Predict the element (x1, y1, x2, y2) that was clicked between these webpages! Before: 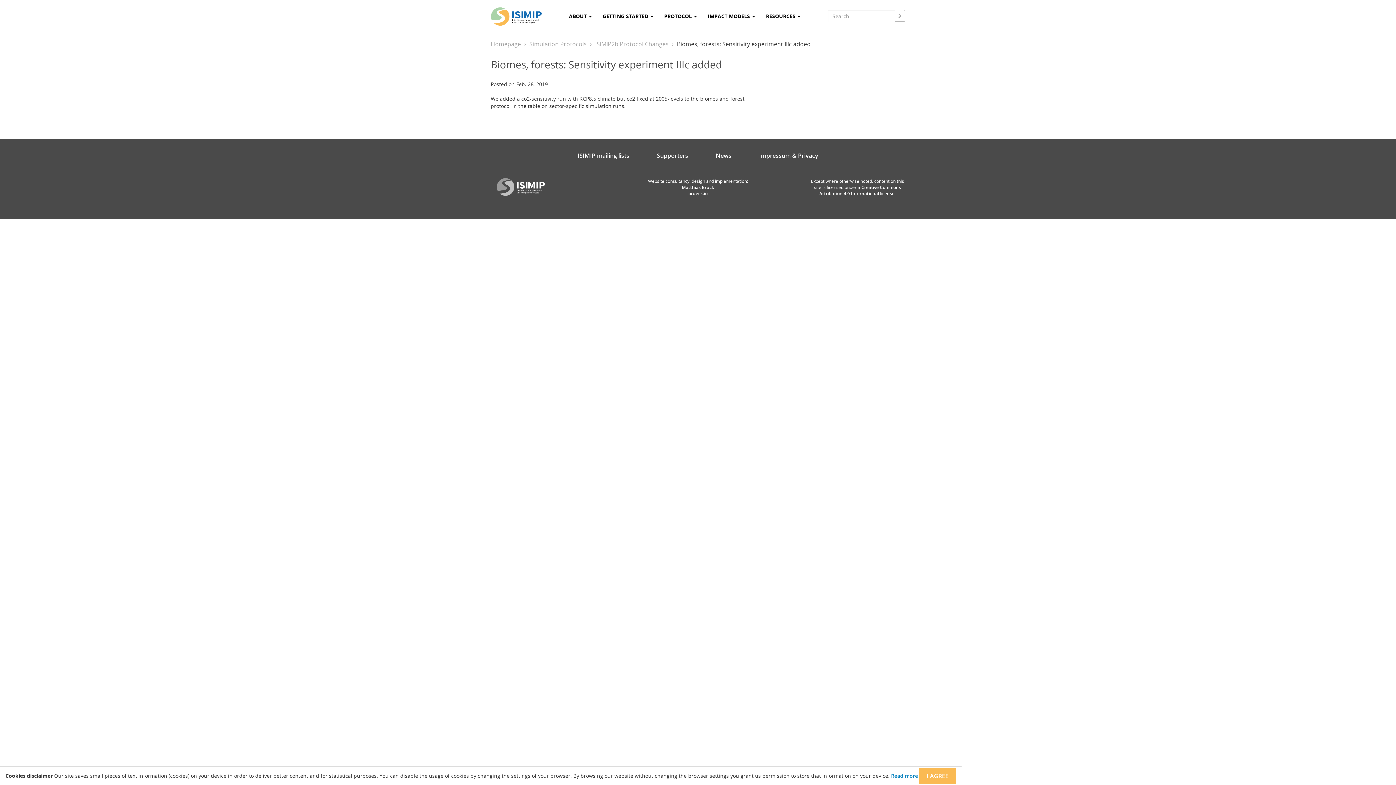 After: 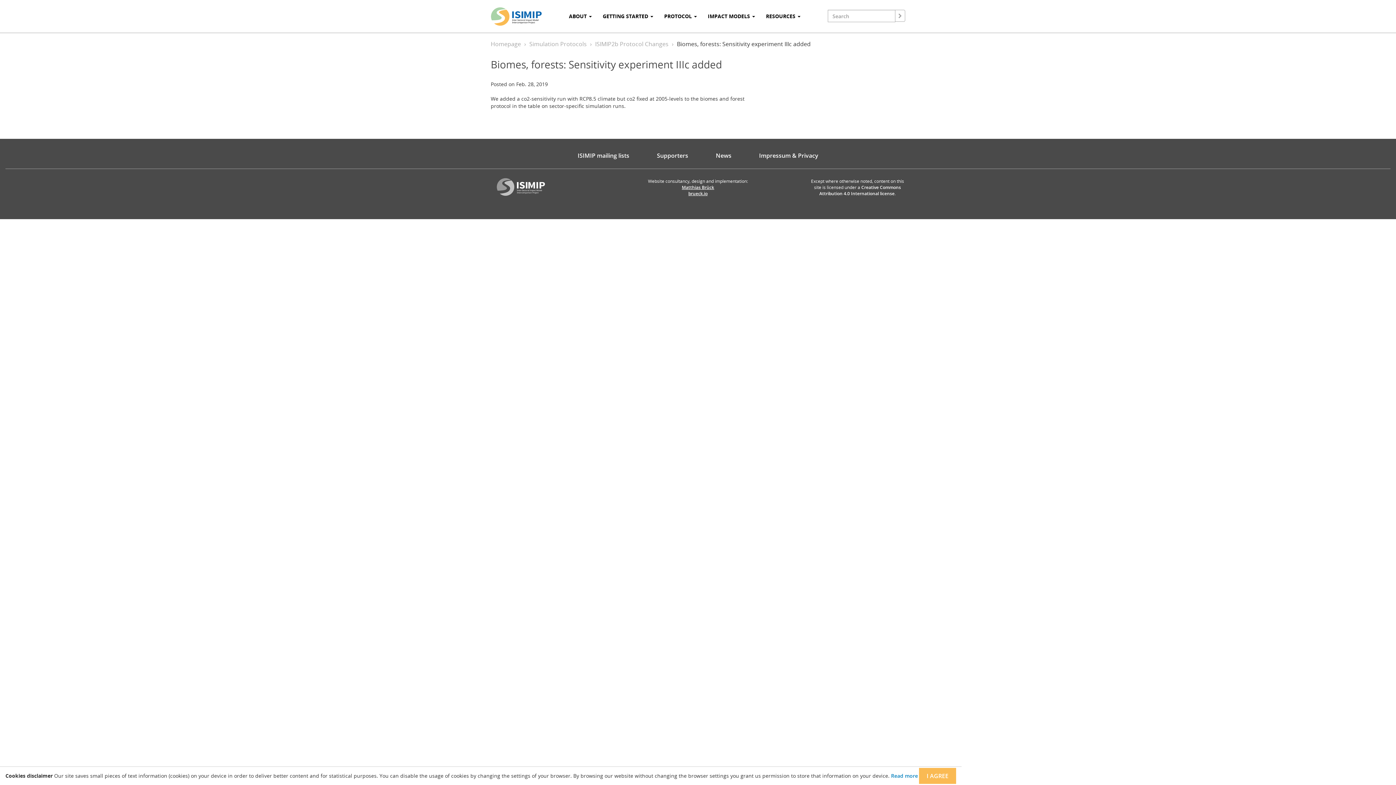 Action: label: Matthias Brück
brueck.io bbox: (682, 184, 714, 196)